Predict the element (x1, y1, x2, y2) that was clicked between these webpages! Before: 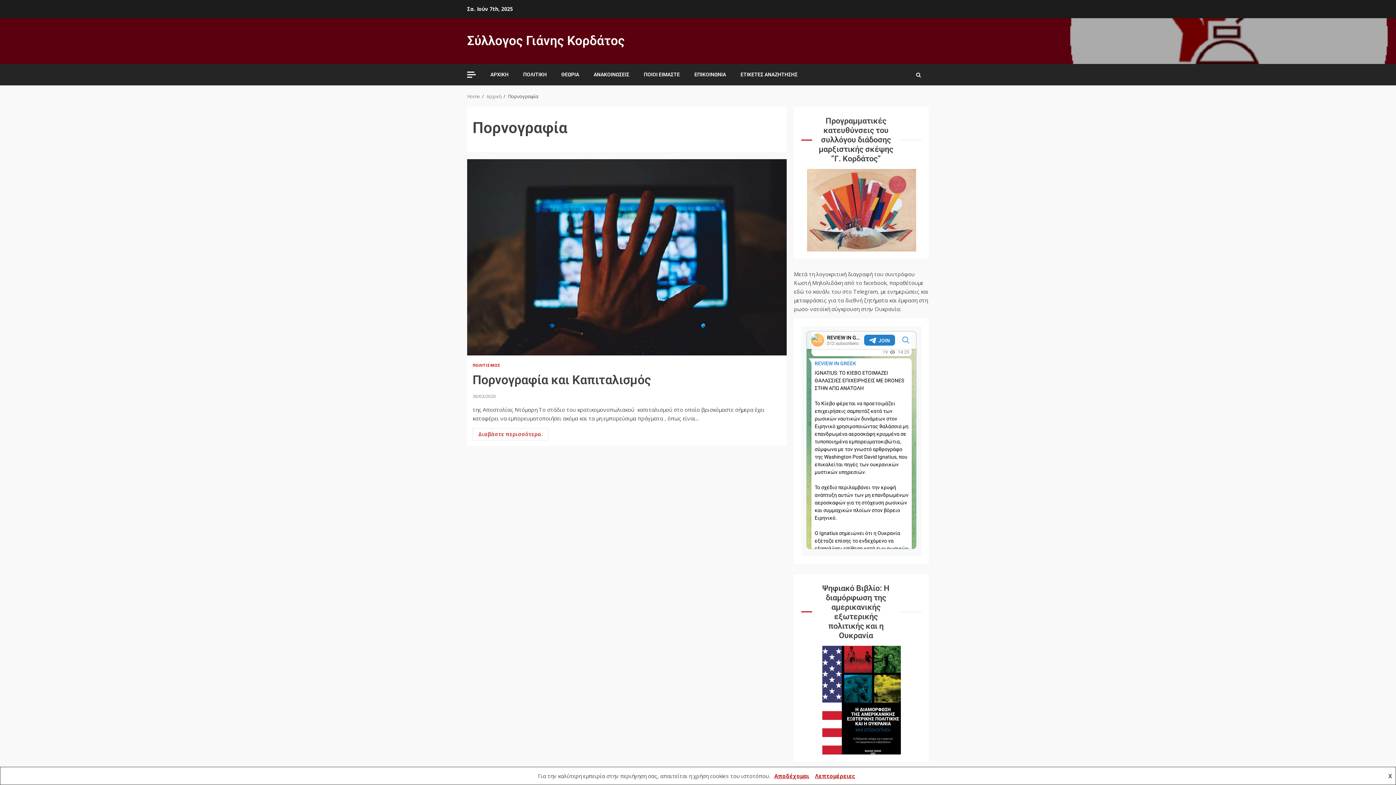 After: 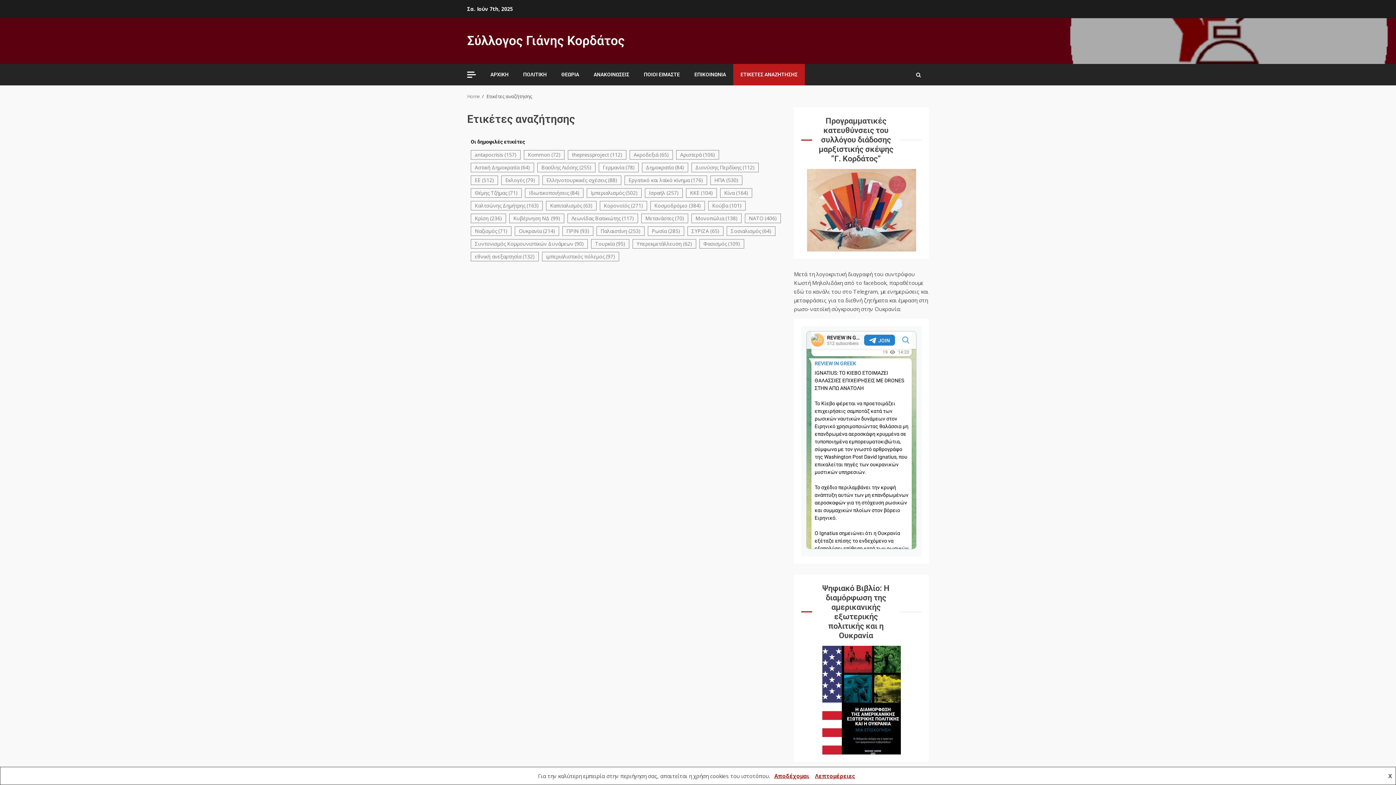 Action: bbox: (740, 71, 797, 78) label: ΕΤΙΚΕΤΕΣ ΑΝΑΖΗΤΗΣΗΣ